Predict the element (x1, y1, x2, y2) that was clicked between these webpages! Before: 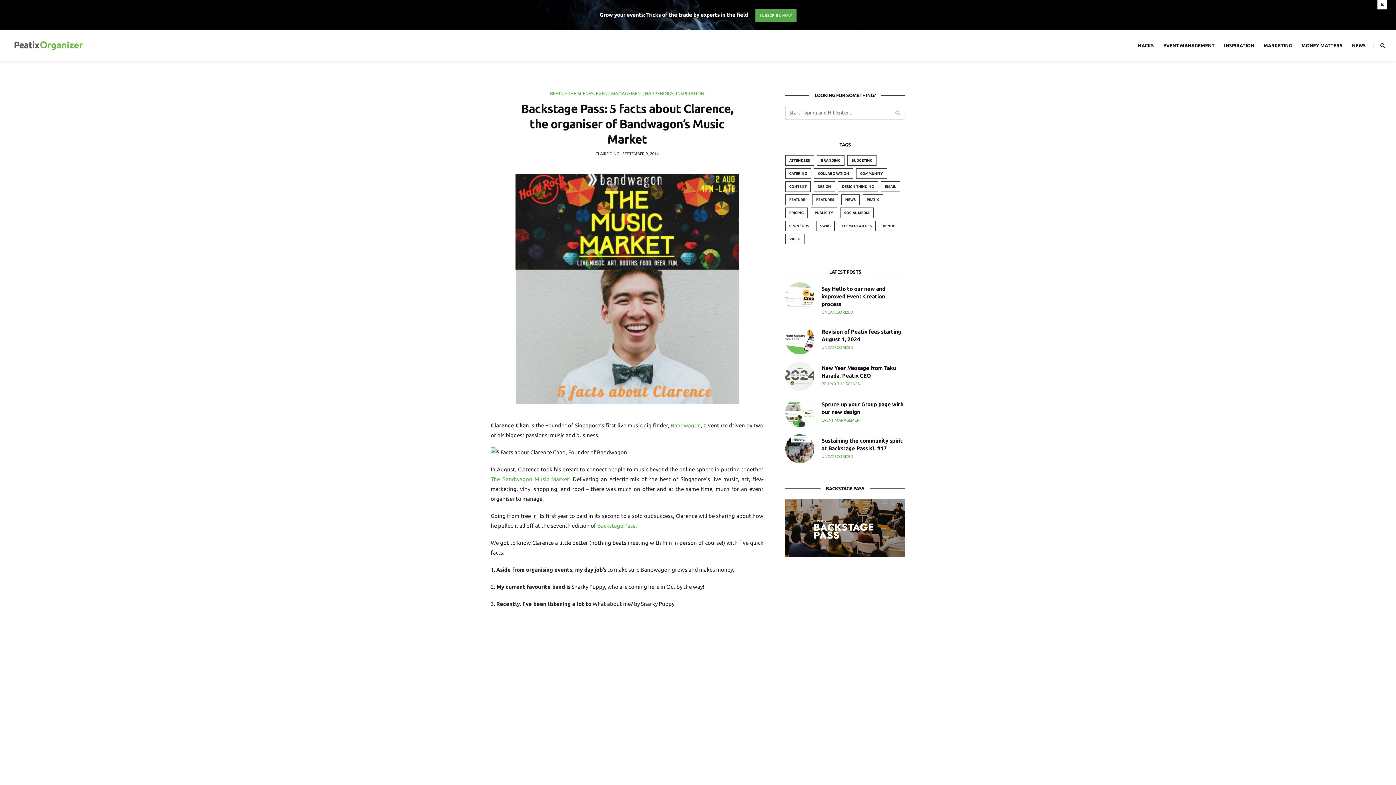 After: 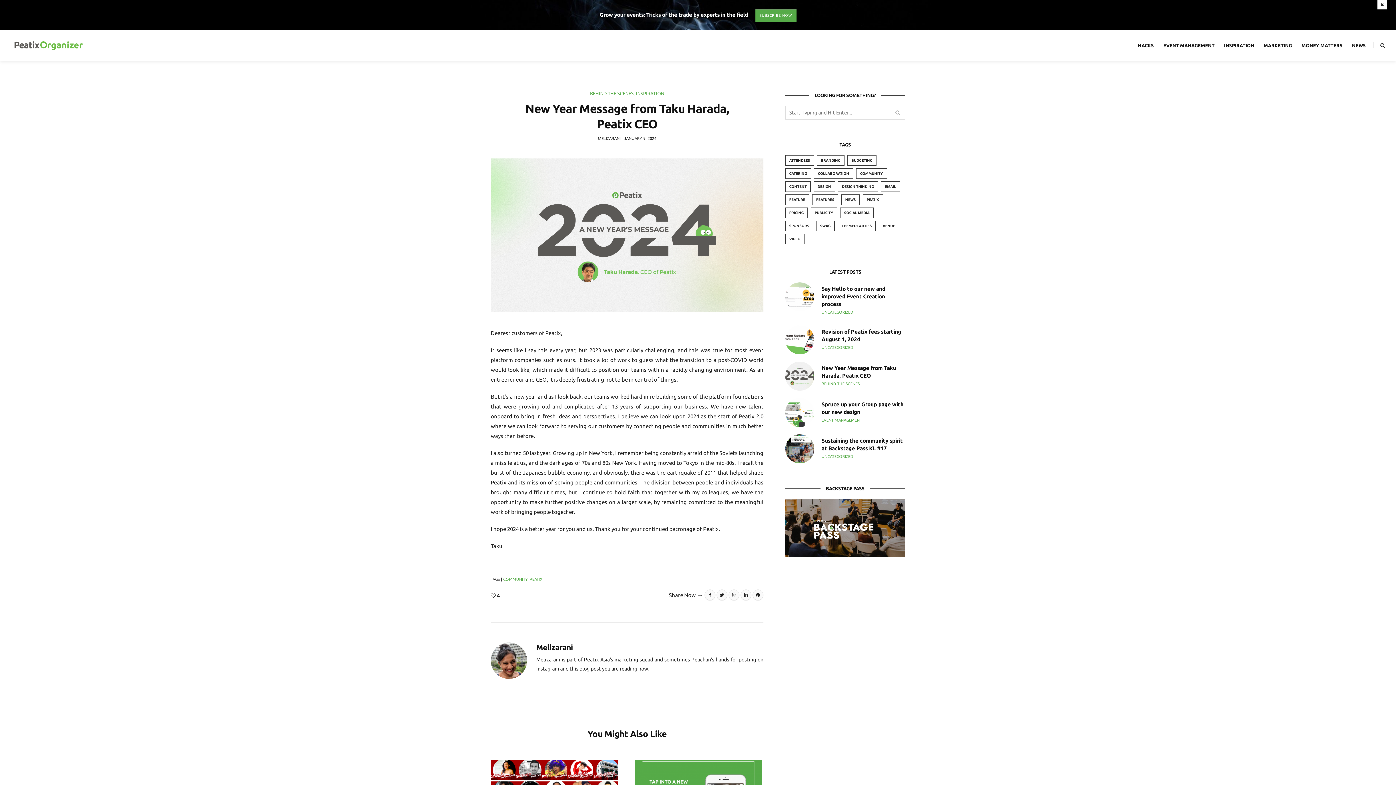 Action: bbox: (821, 364, 905, 379) label: New Year Message from Taku Harada, Peatix CEO